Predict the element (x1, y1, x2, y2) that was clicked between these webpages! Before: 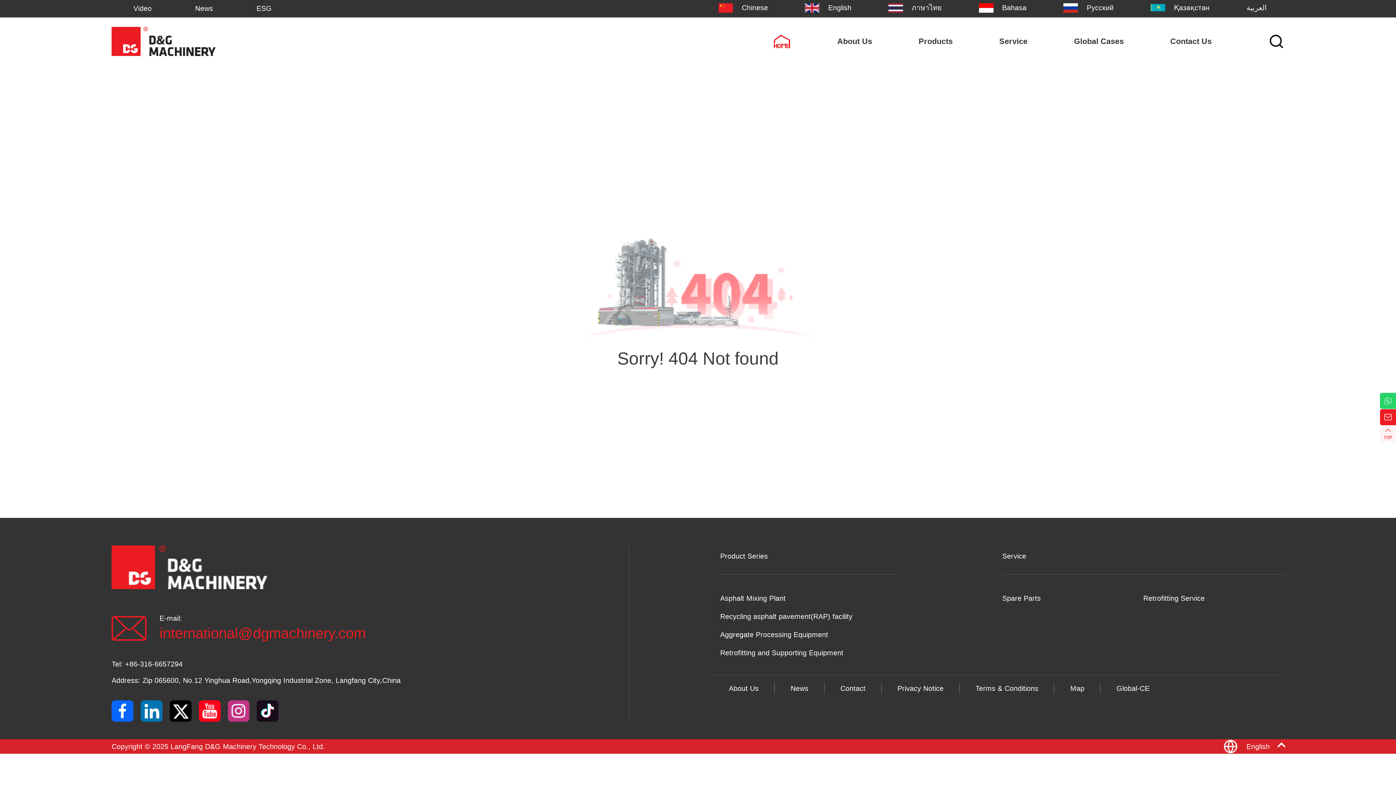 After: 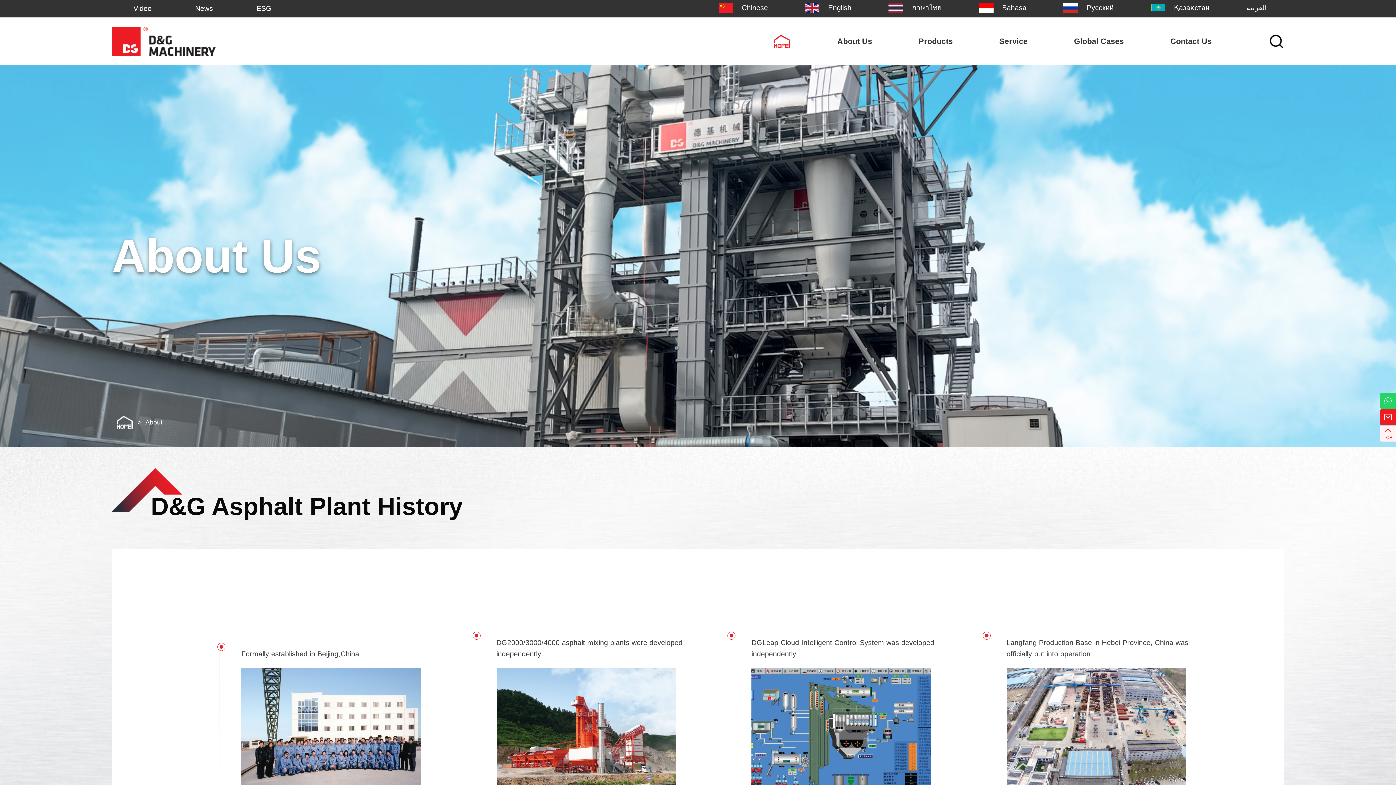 Action: bbox: (713, 684, 774, 692) label: About Us